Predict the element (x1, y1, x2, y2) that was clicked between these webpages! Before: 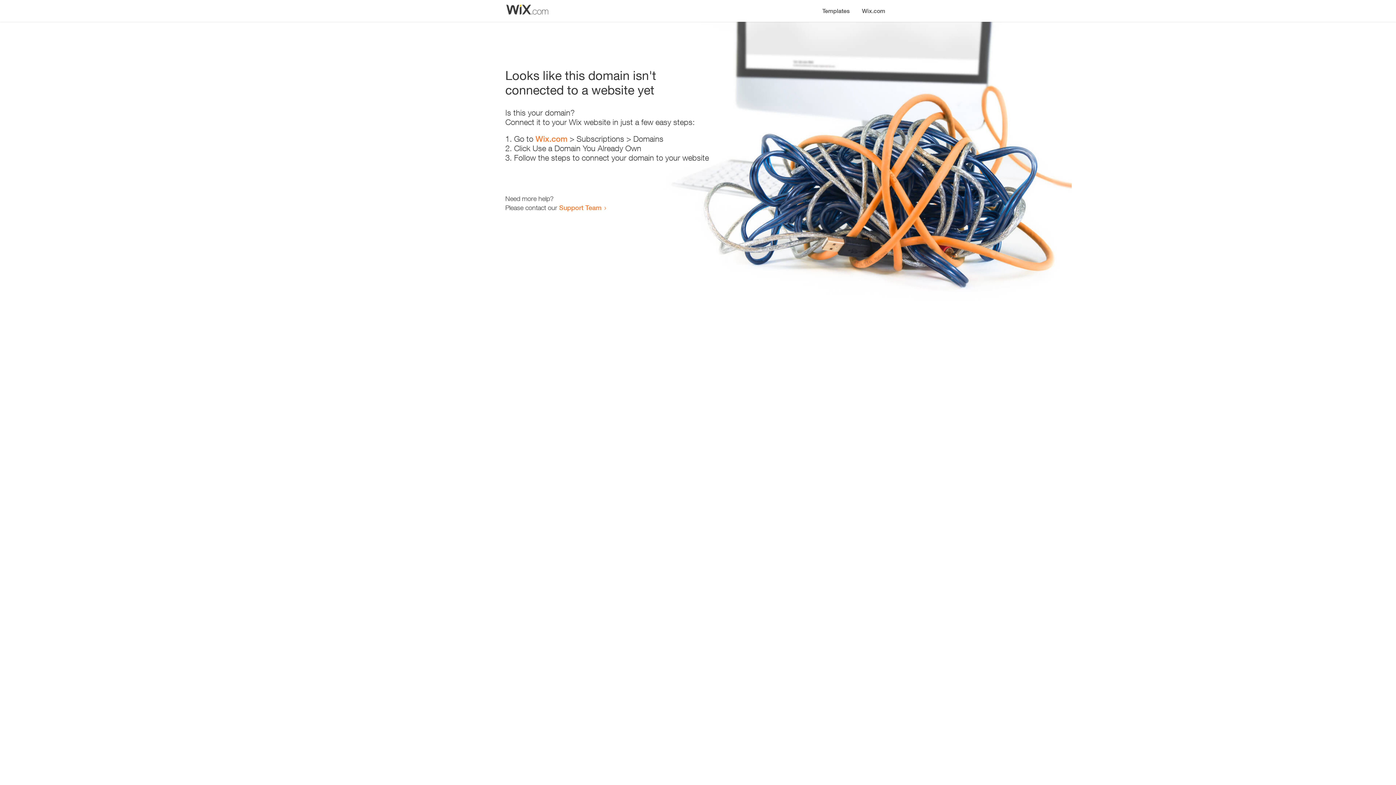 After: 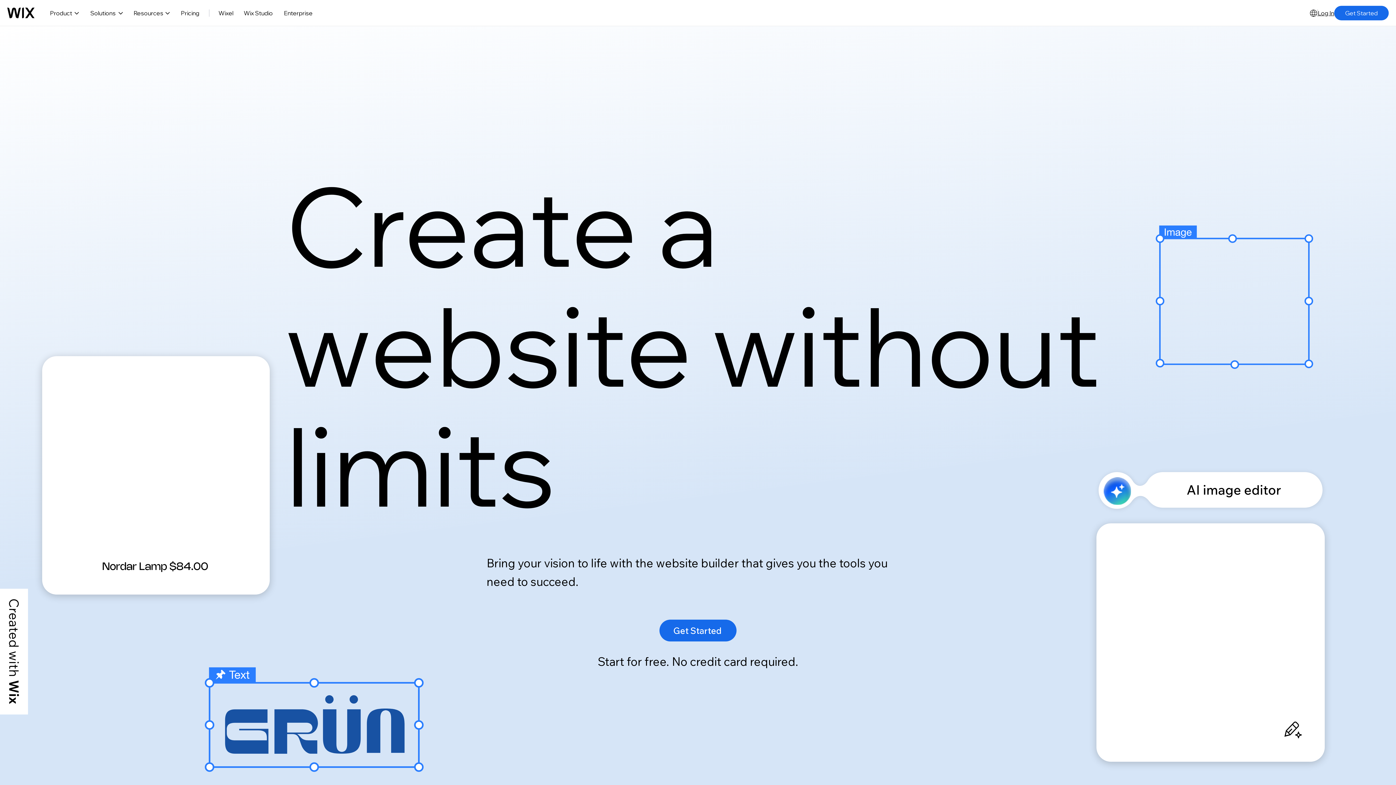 Action: bbox: (535, 134, 567, 143) label: Wix.com